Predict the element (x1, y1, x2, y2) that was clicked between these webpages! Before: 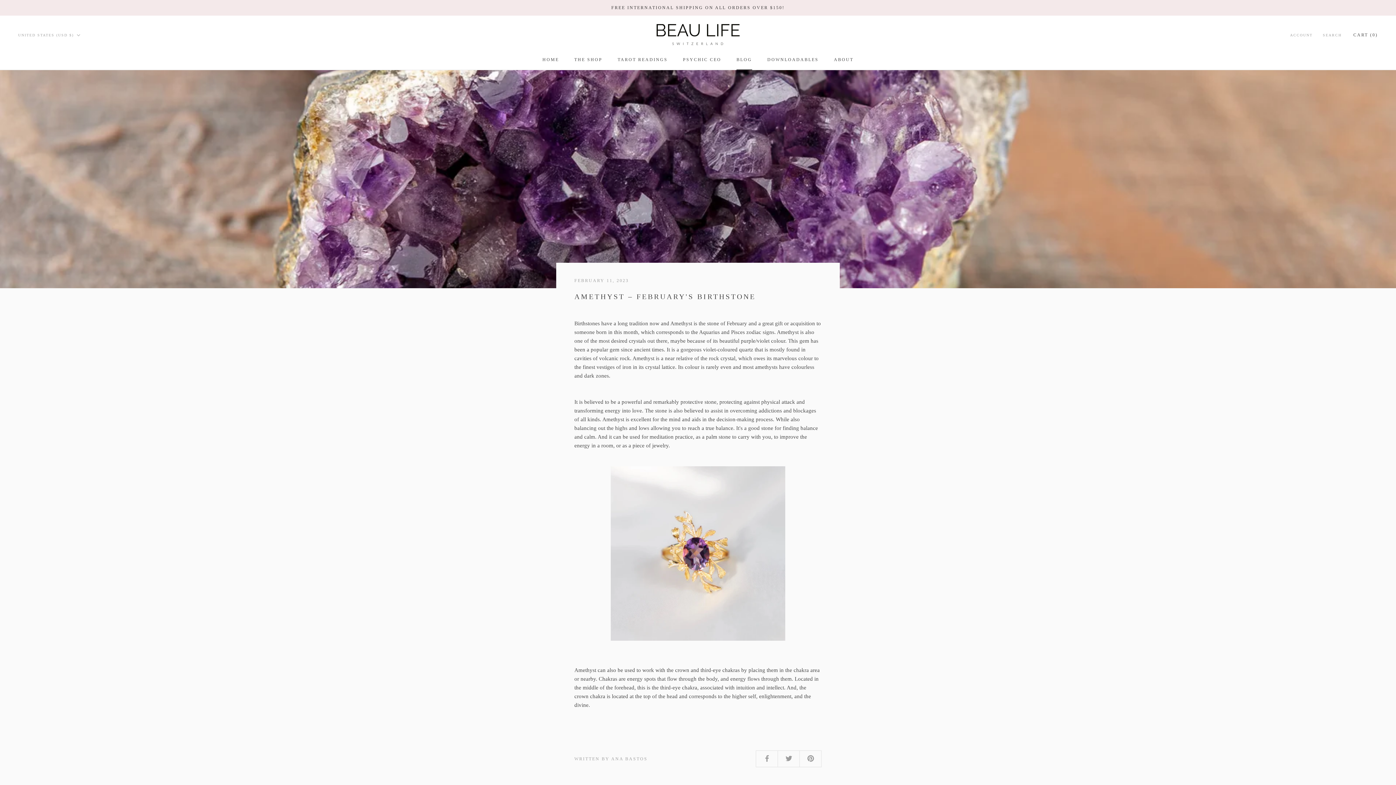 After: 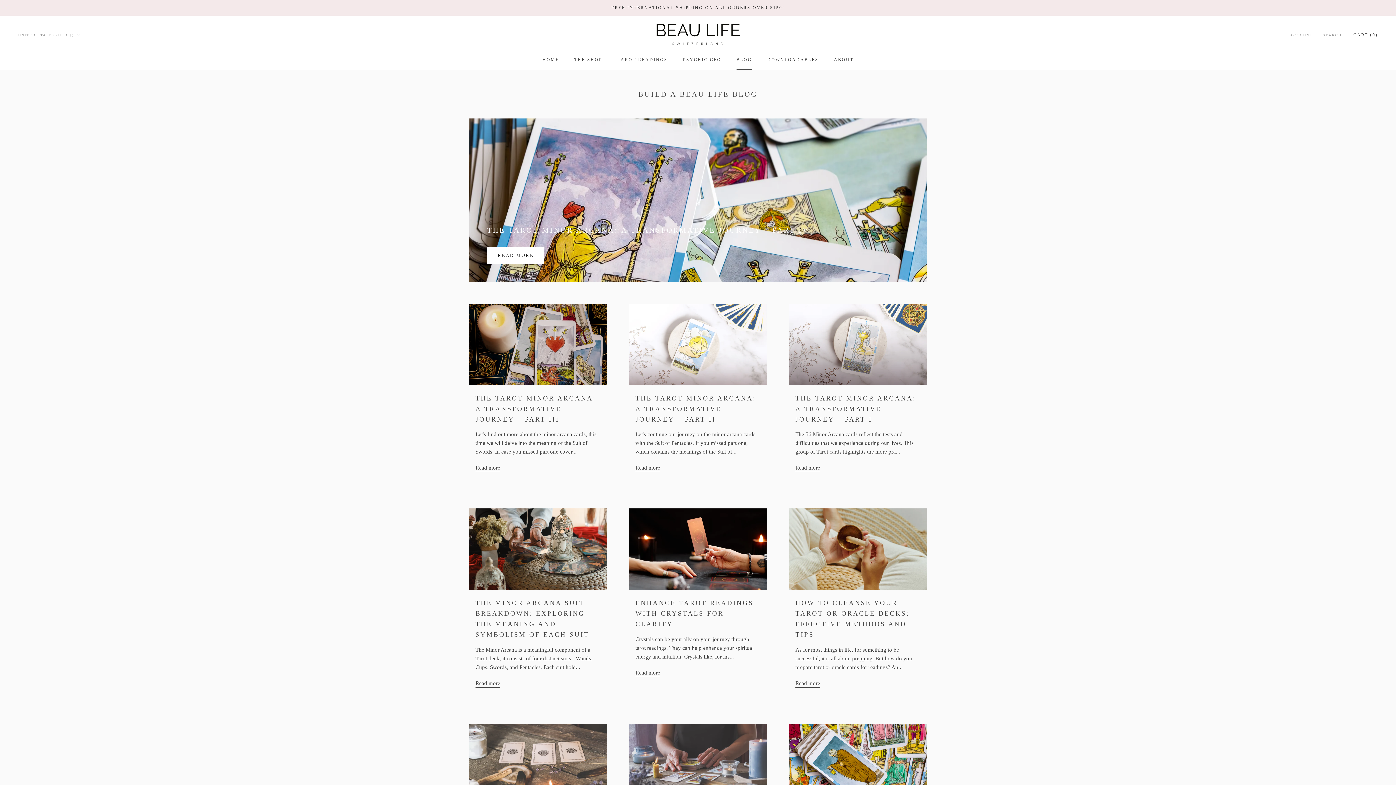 Action: label: BLOG
BLOG bbox: (736, 57, 752, 62)